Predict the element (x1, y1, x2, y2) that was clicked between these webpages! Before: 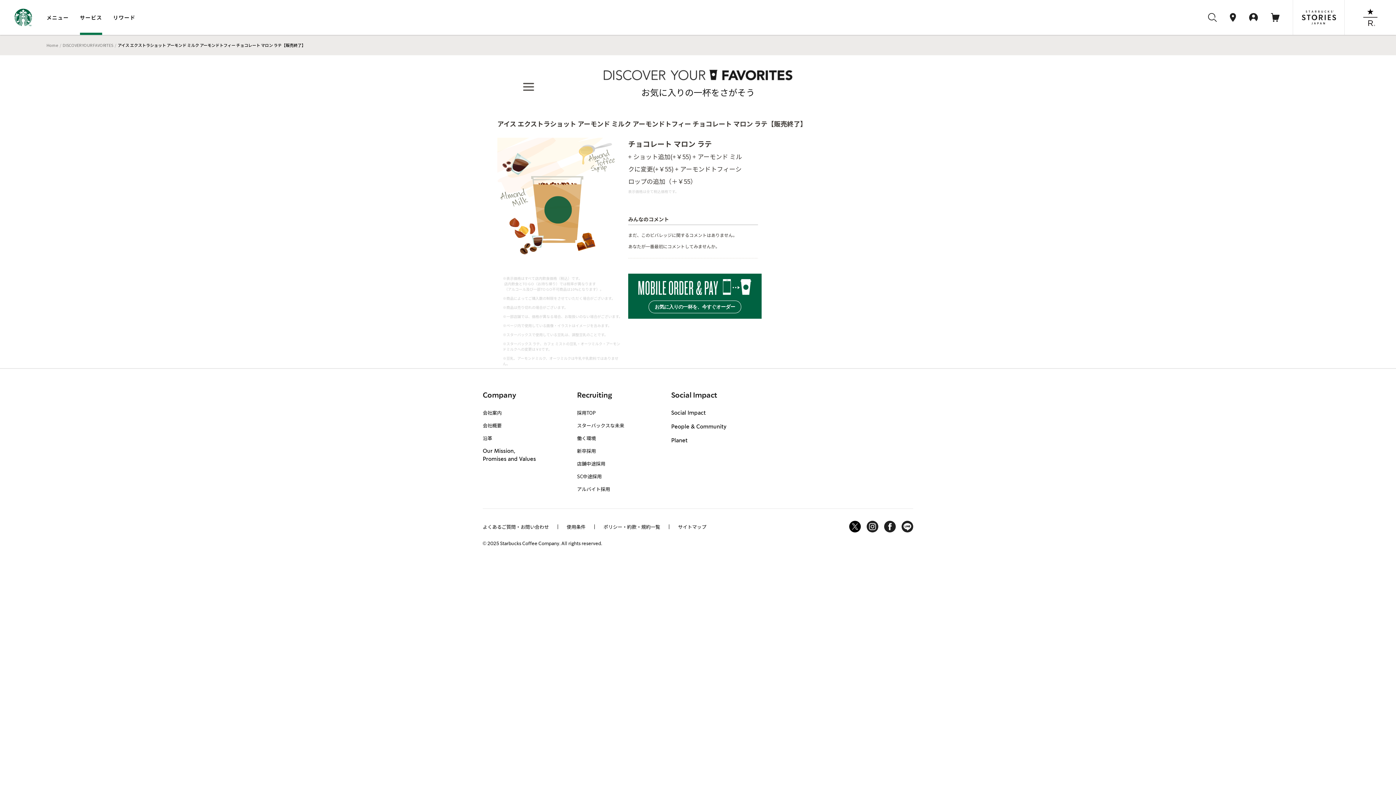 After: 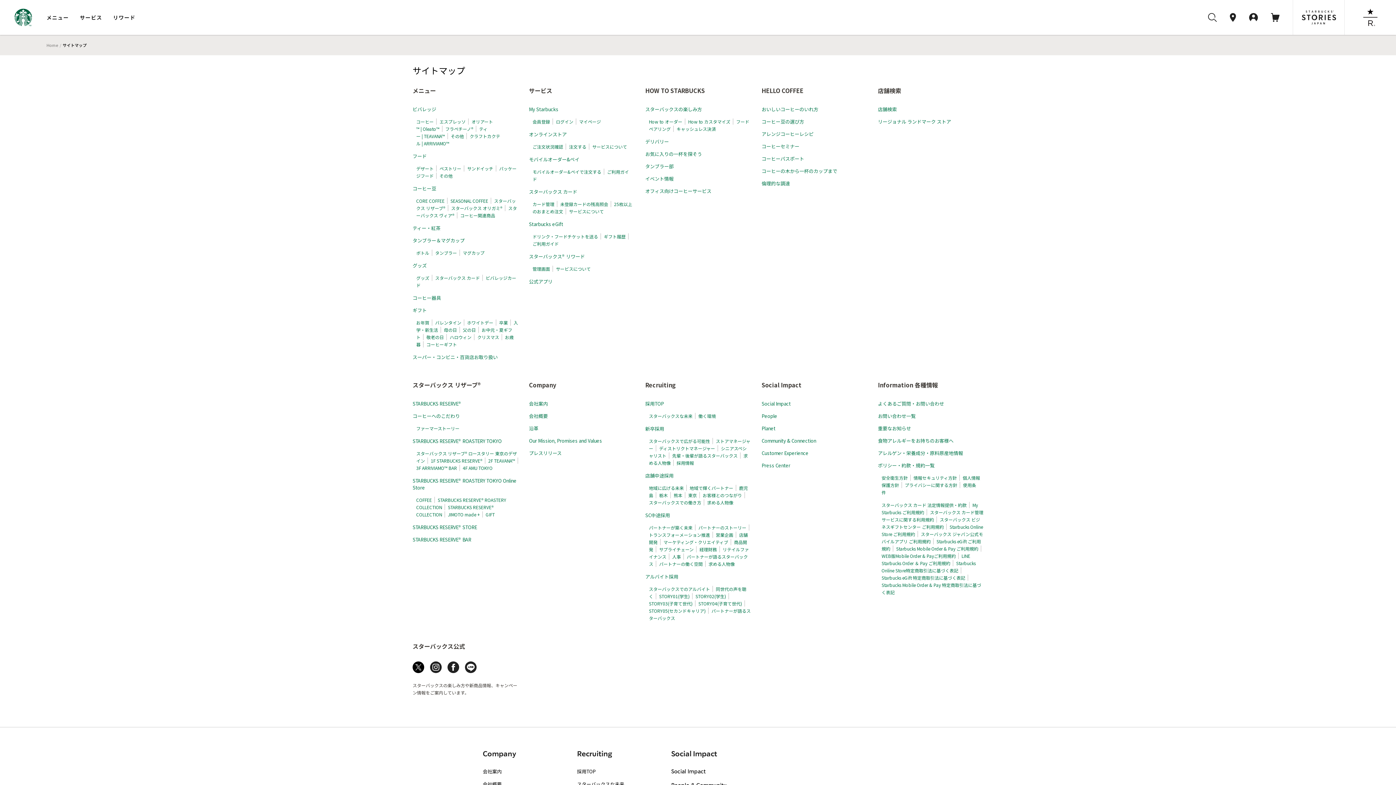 Action: label: サイトマップ bbox: (678, 523, 706, 530)